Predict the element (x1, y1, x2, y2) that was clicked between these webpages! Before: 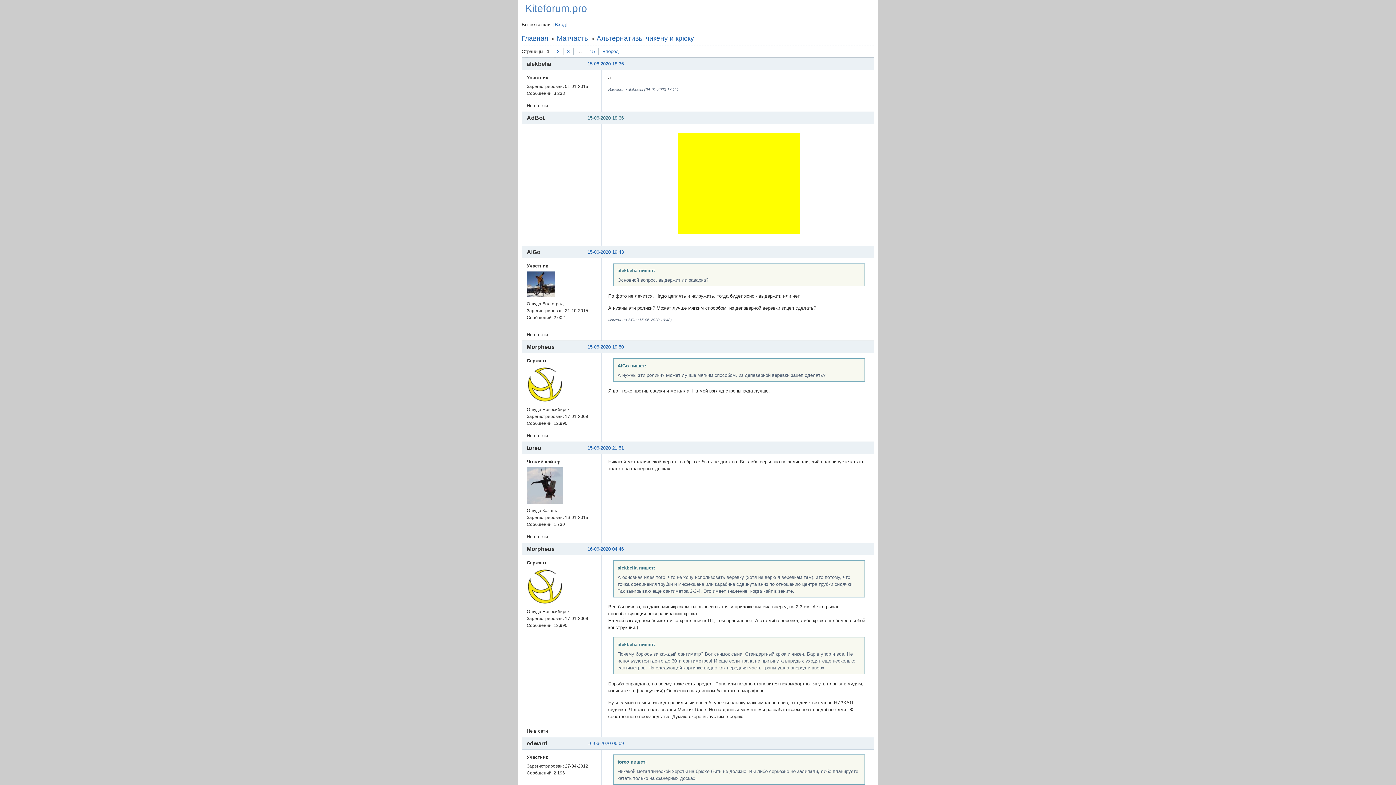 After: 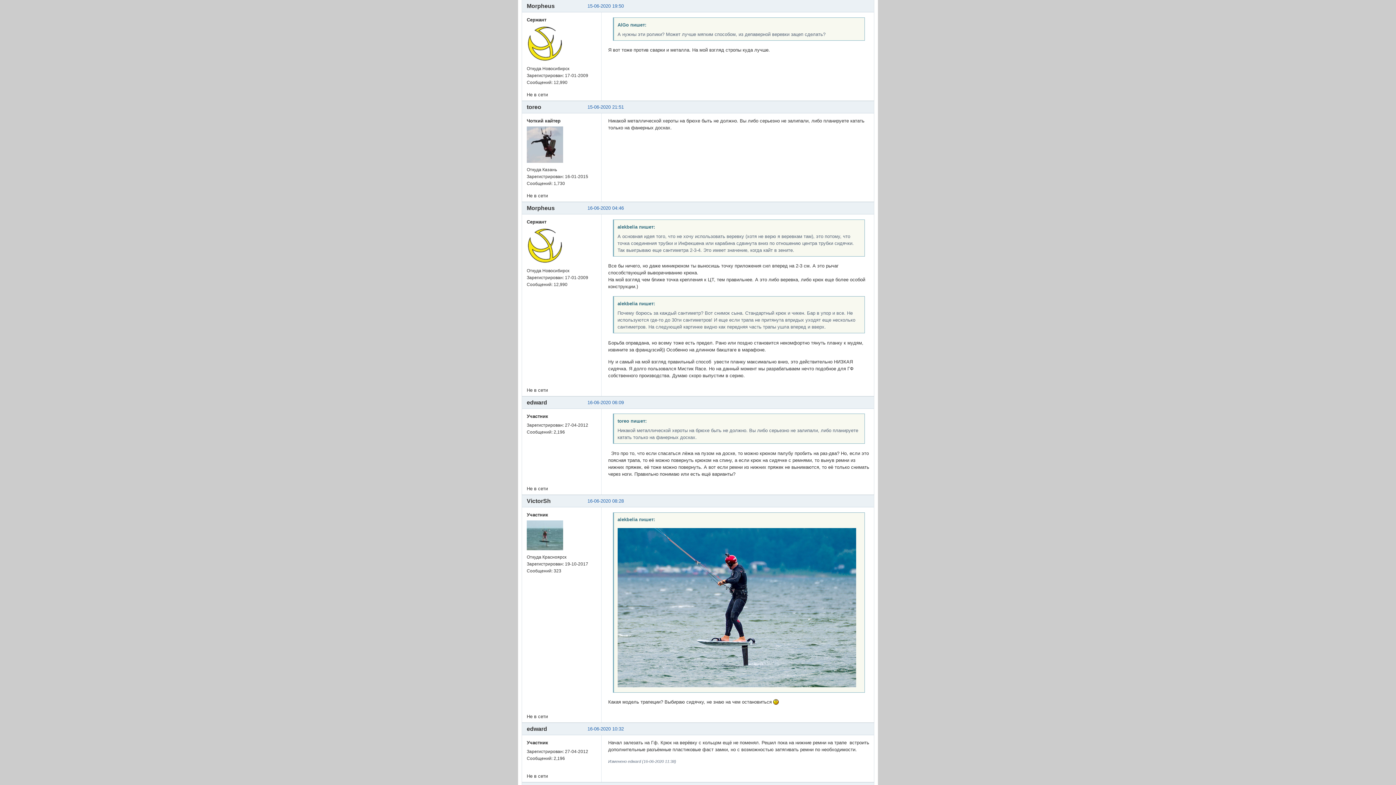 Action: label: 15-06-2020 19:50 bbox: (587, 344, 624, 349)